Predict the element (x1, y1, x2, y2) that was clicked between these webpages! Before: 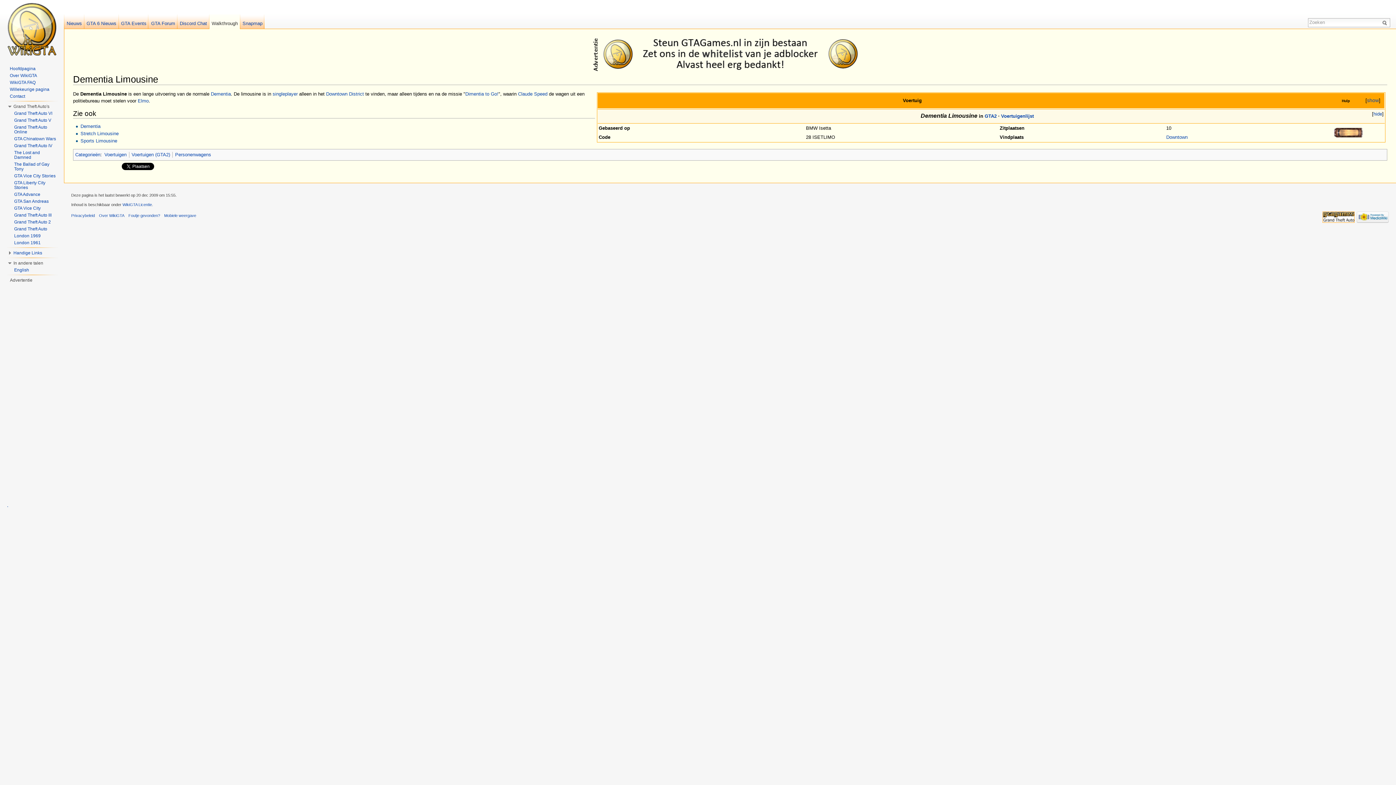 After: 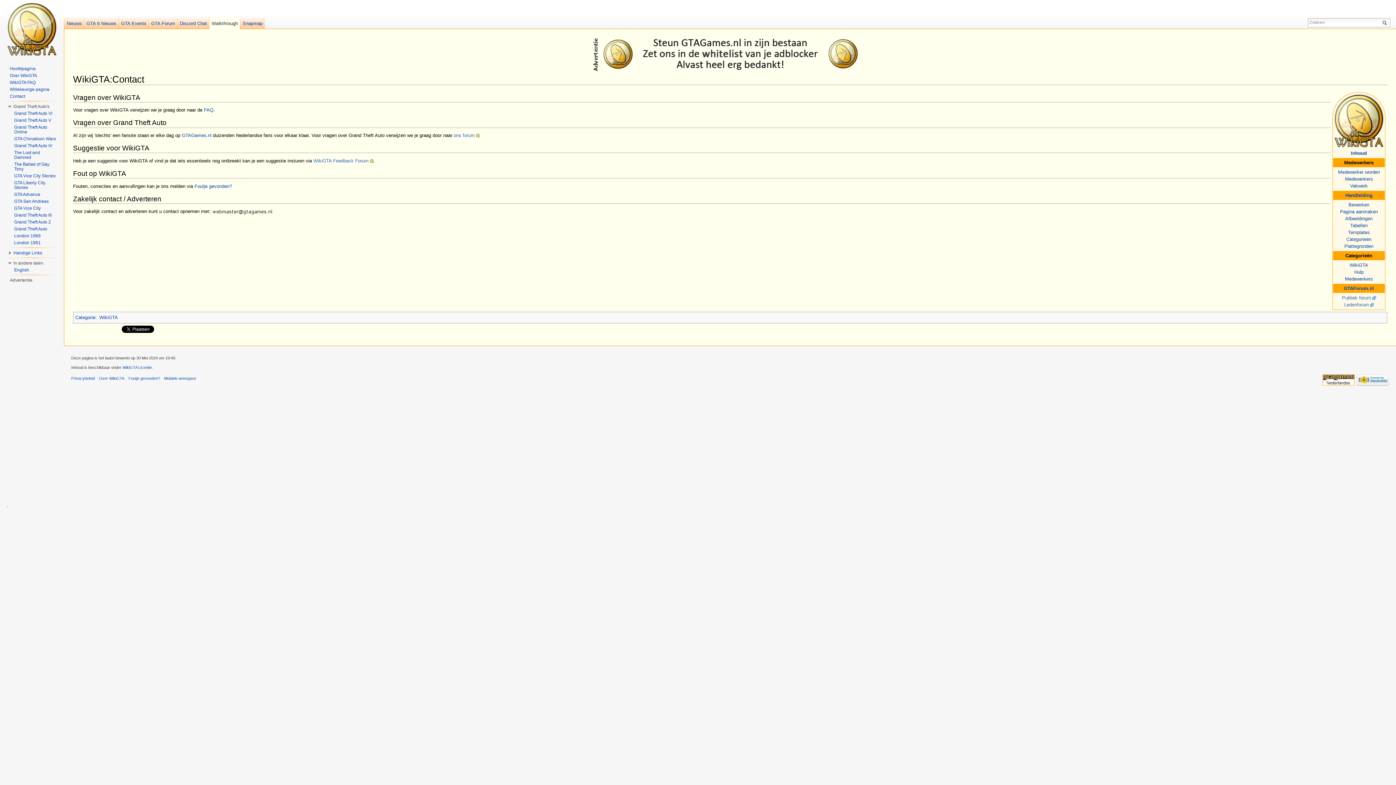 Action: bbox: (9, 93, 25, 98) label: Contact